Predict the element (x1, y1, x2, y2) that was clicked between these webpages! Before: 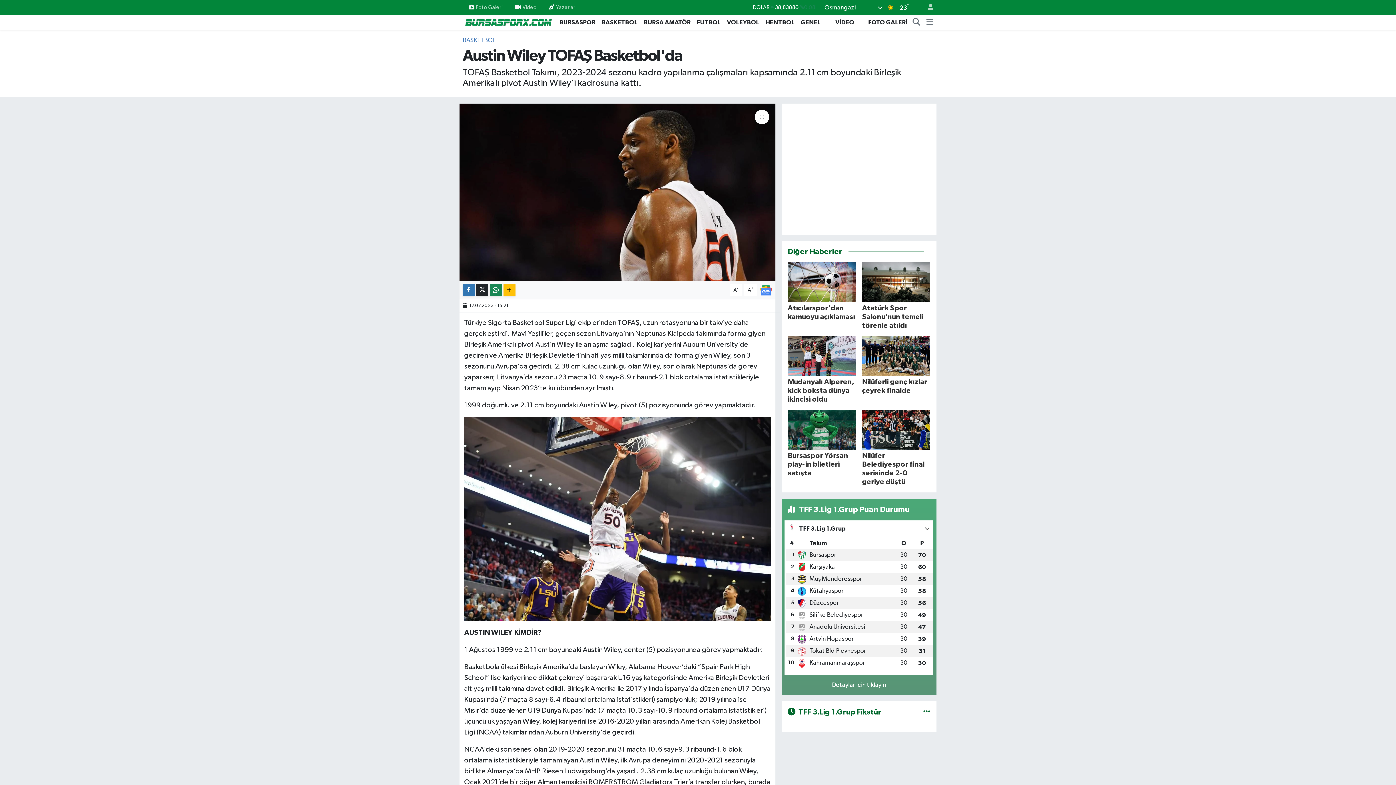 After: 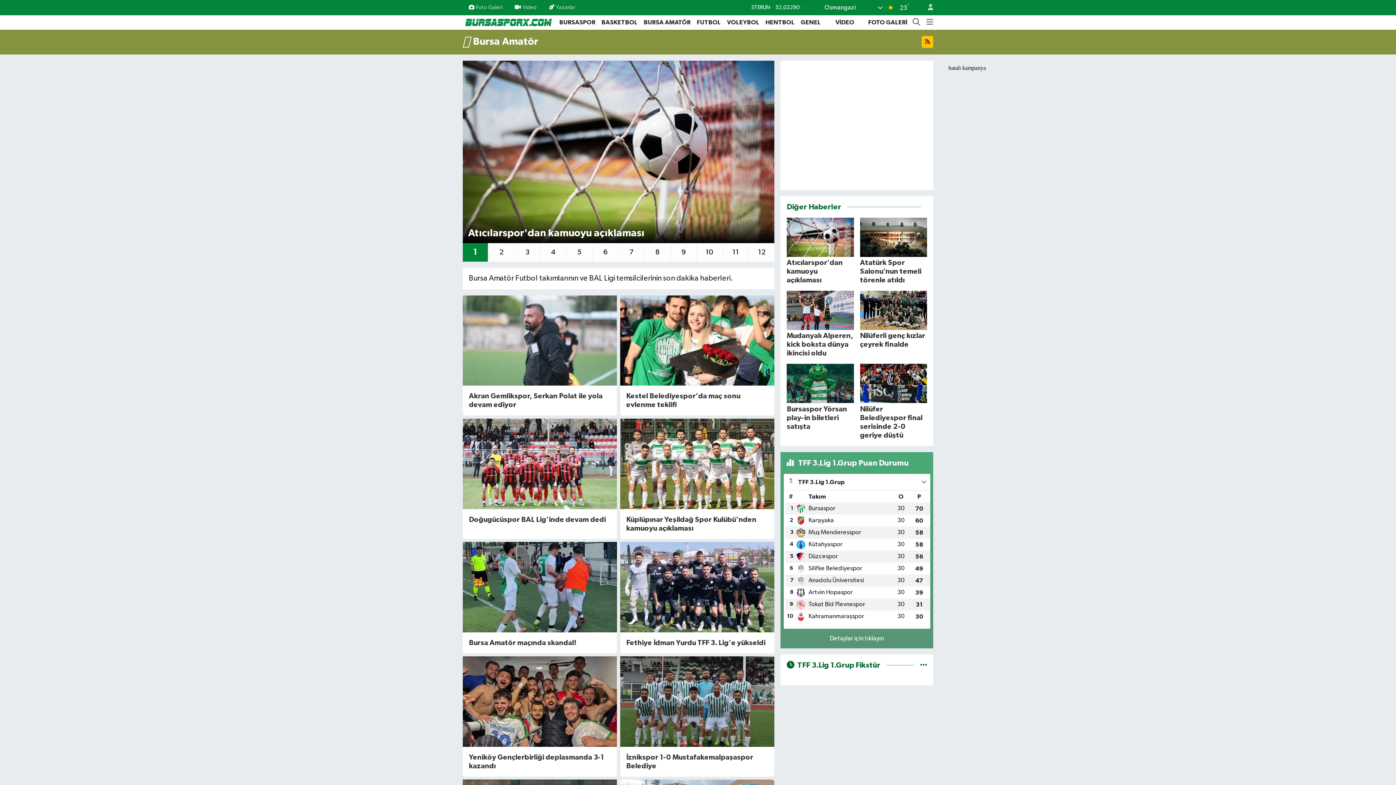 Action: label: BURSA AMATÖR bbox: (640, 17, 693, 27)